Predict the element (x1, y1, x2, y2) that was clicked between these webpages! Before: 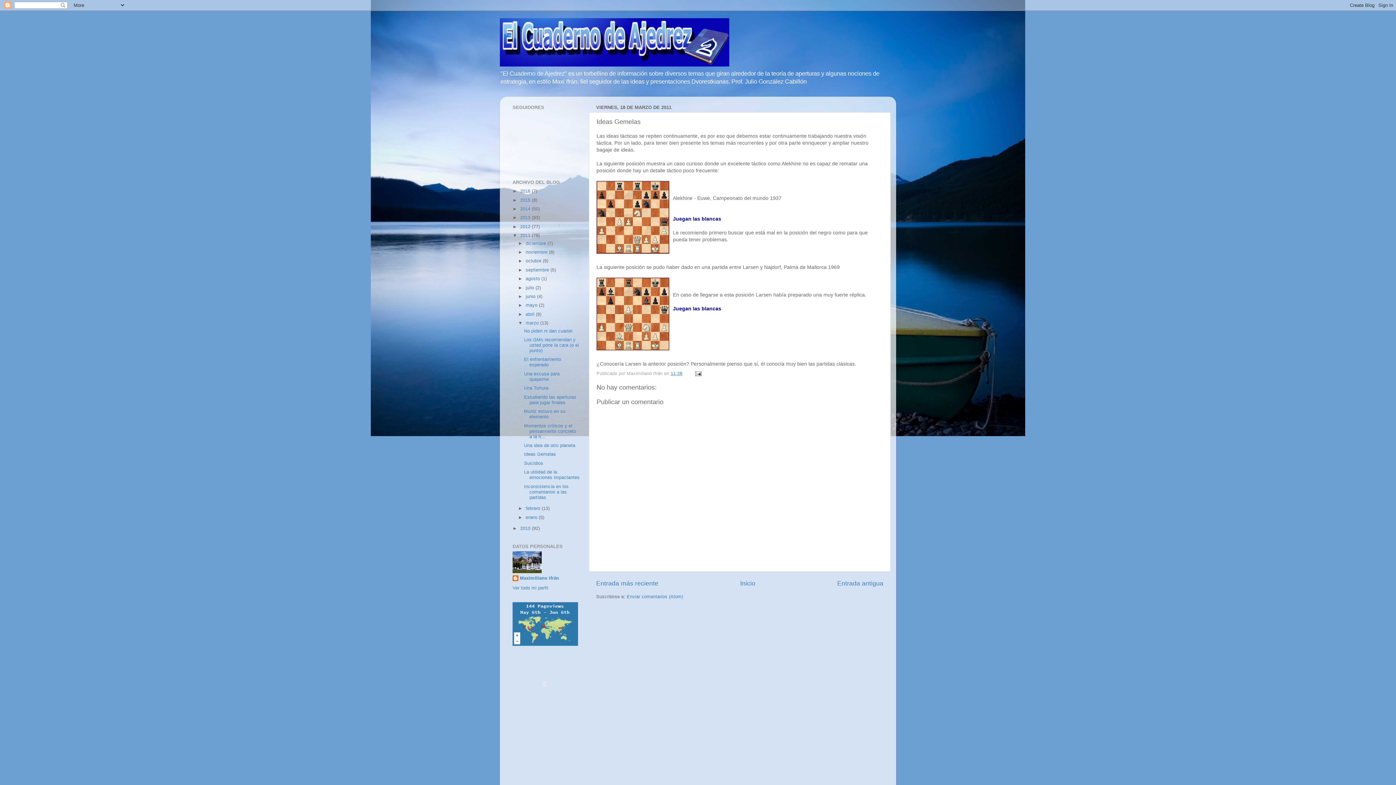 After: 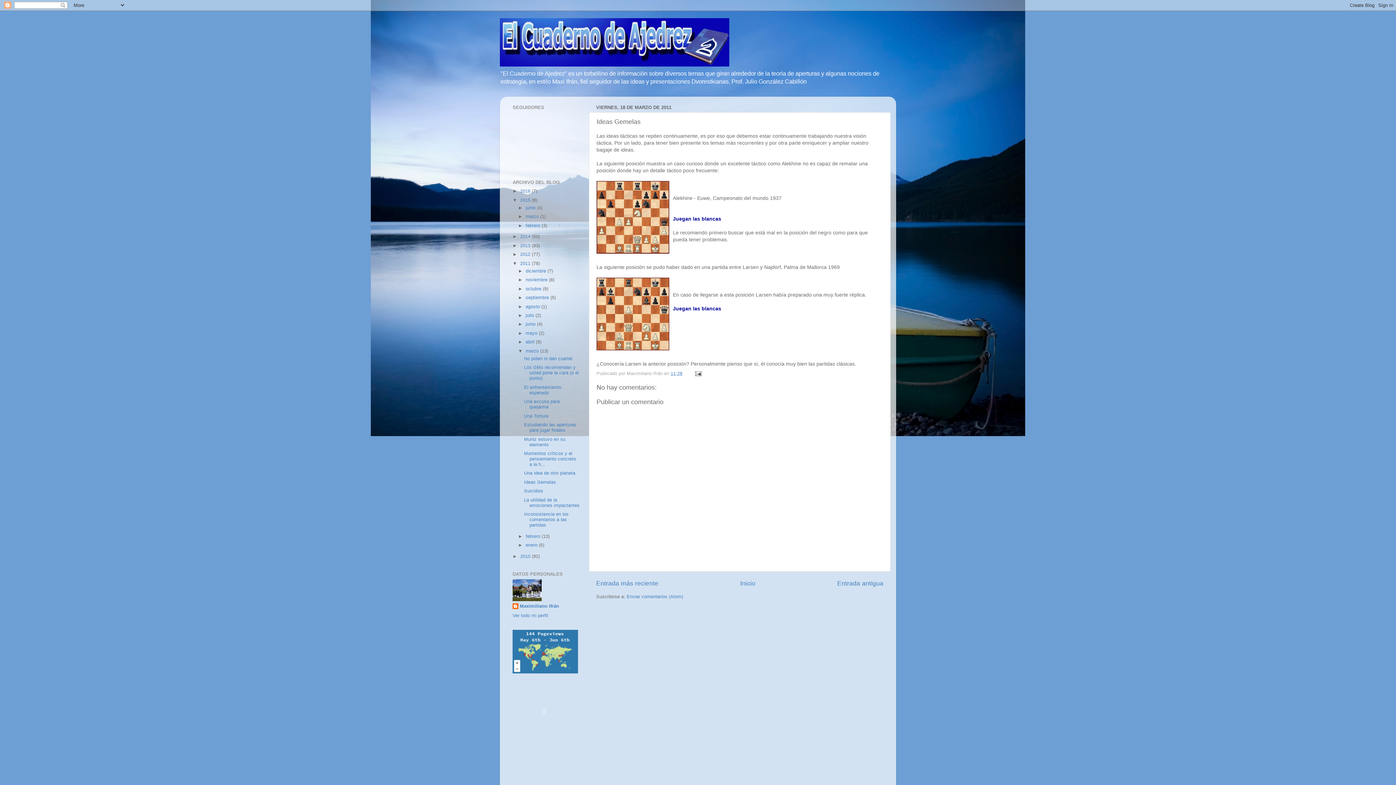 Action: bbox: (512, 197, 520, 202) label: ►  